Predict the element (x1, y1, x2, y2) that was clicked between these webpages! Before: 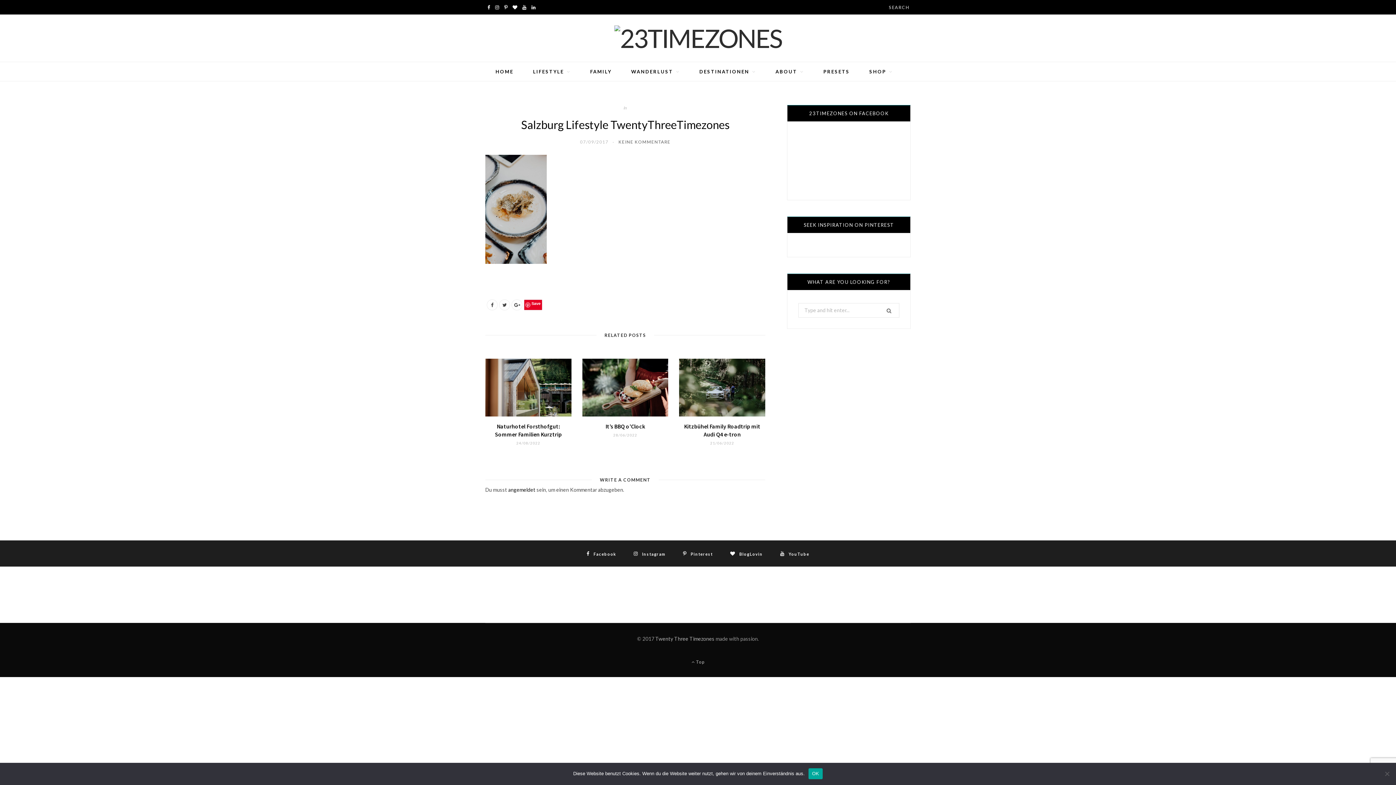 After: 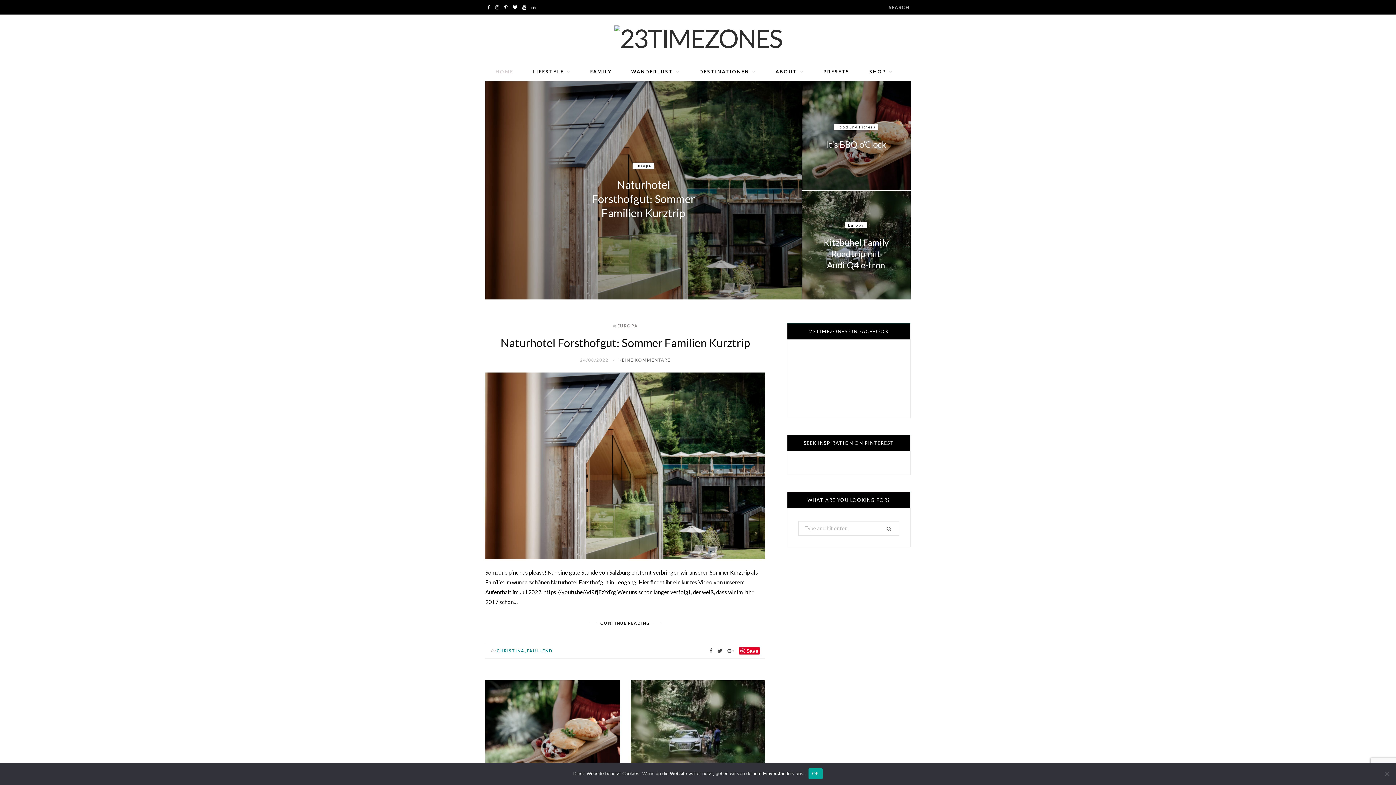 Action: bbox: (614, 25, 782, 50)